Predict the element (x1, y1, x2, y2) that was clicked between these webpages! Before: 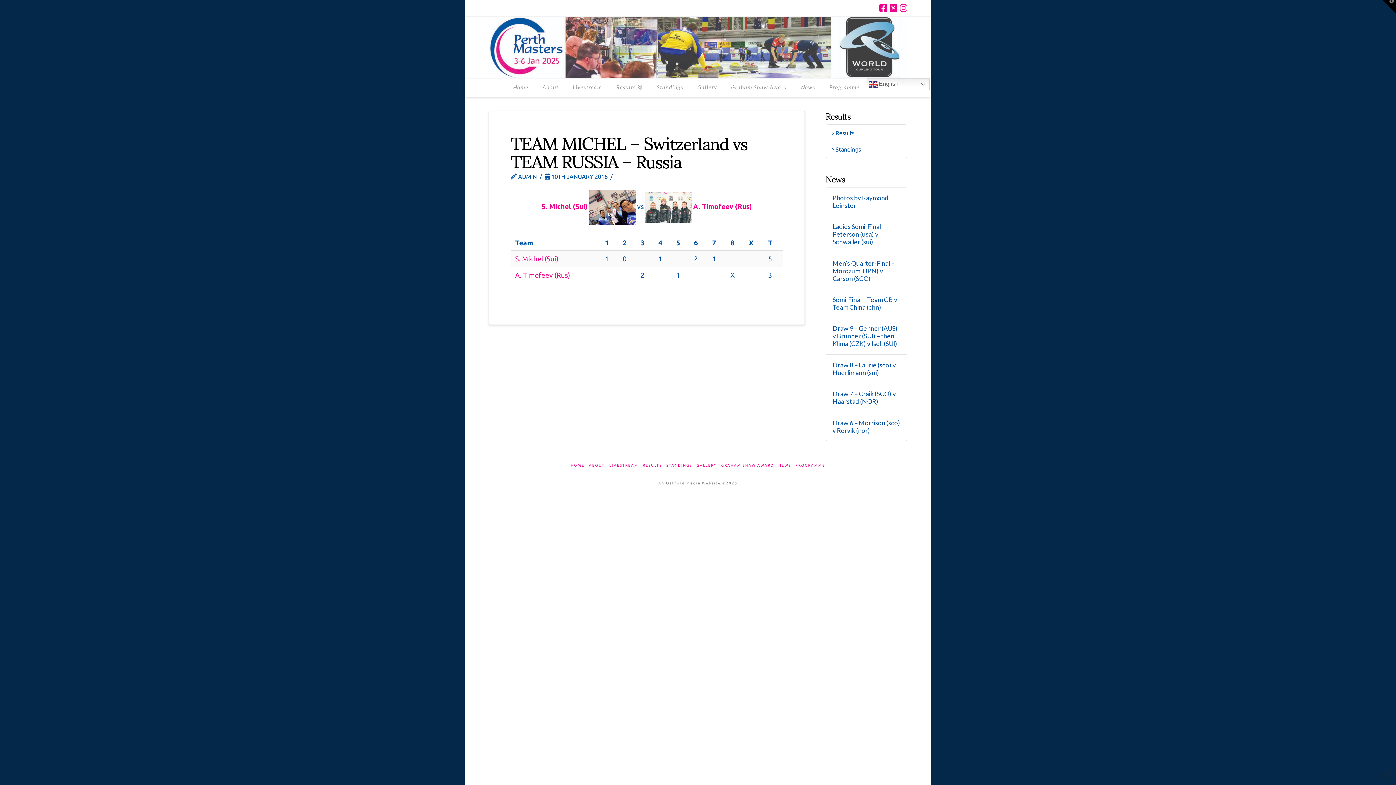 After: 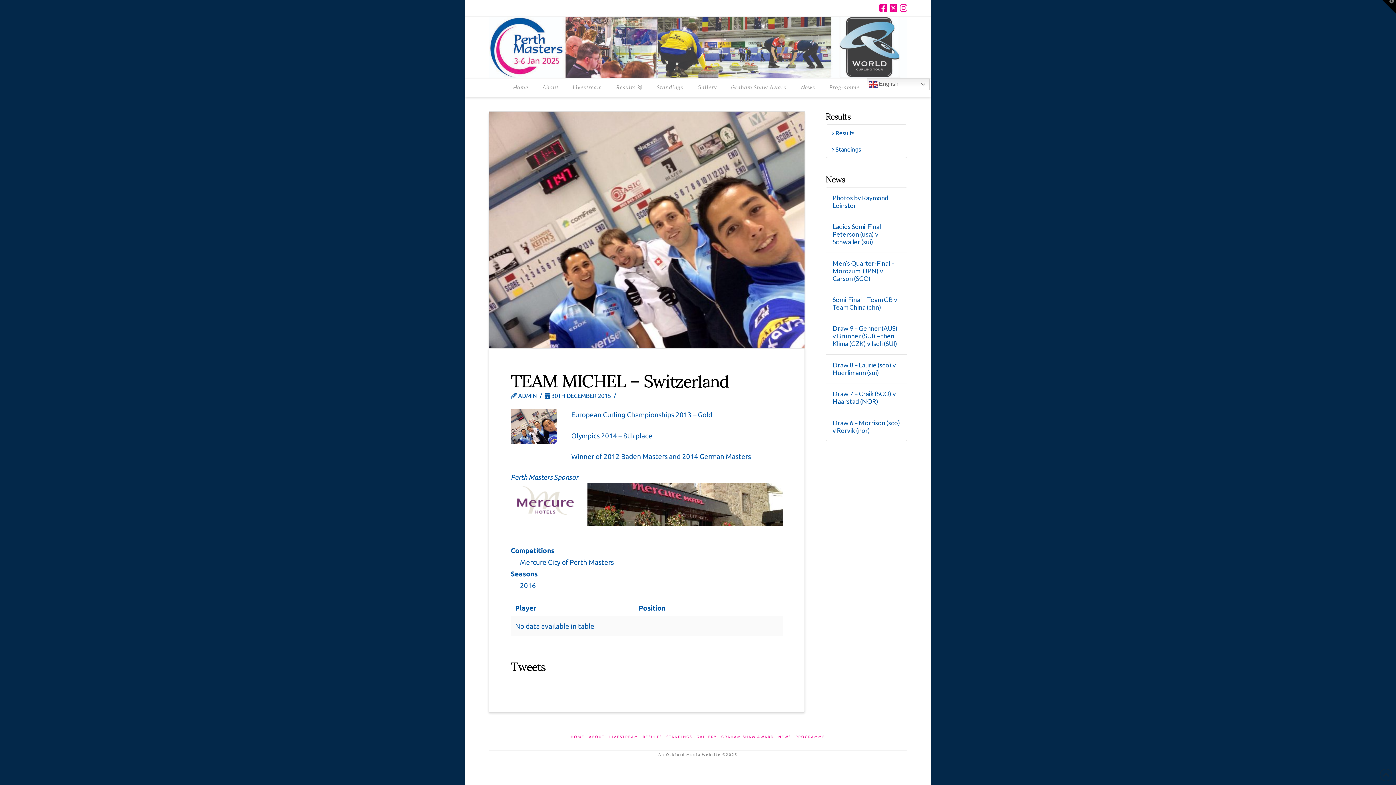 Action: label: S. Michel (Sui) bbox: (515, 254, 558, 262)